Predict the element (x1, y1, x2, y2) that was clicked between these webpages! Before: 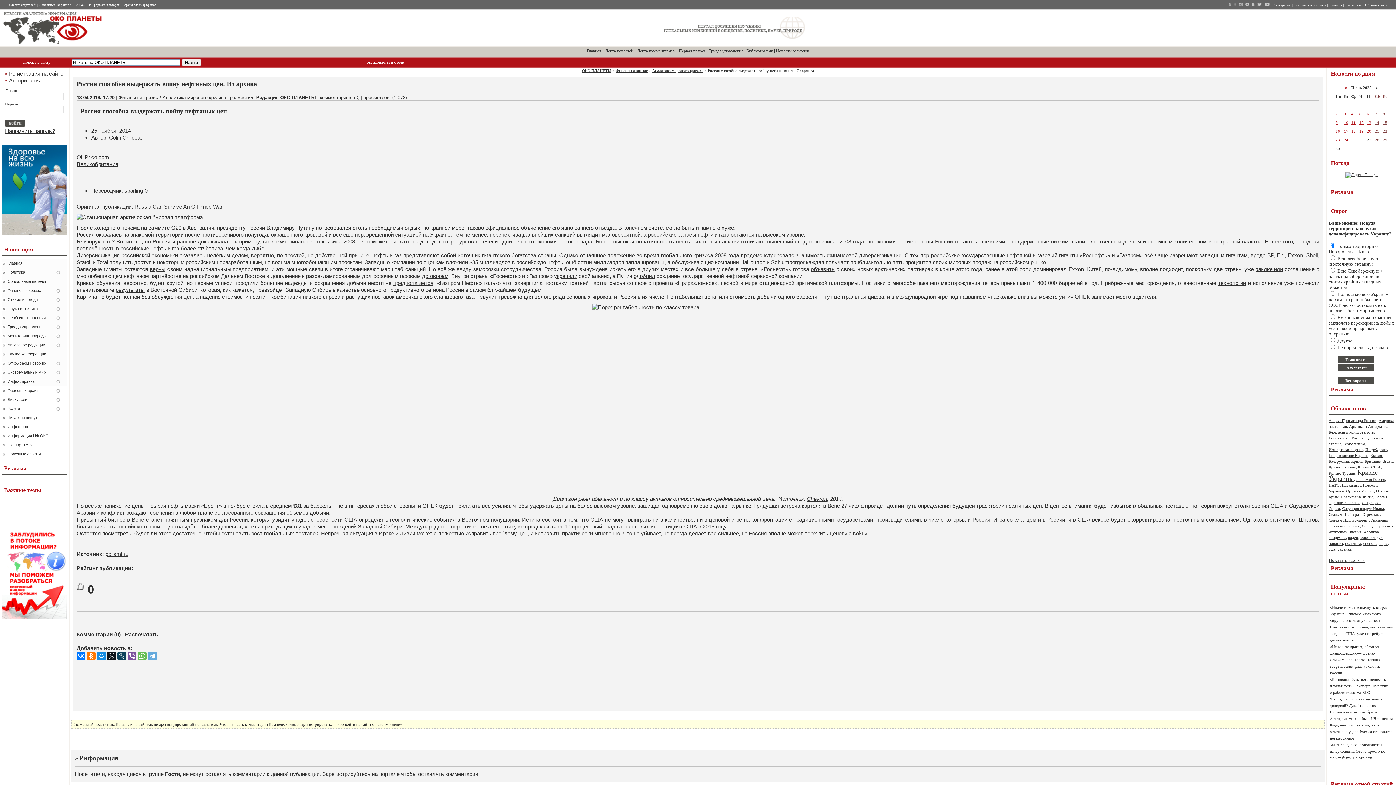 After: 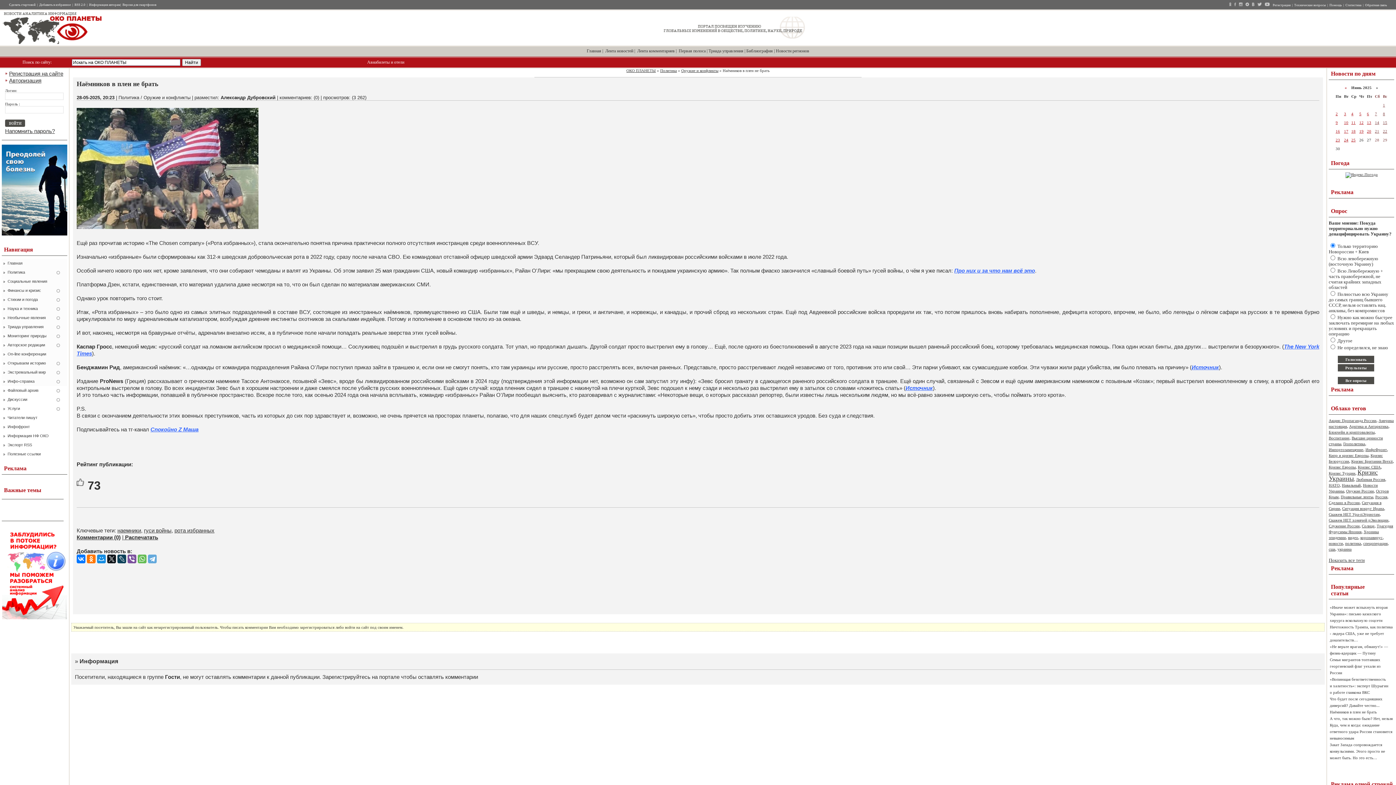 Action: label: Наёмников в плен не брать bbox: (1330, 710, 1377, 714)